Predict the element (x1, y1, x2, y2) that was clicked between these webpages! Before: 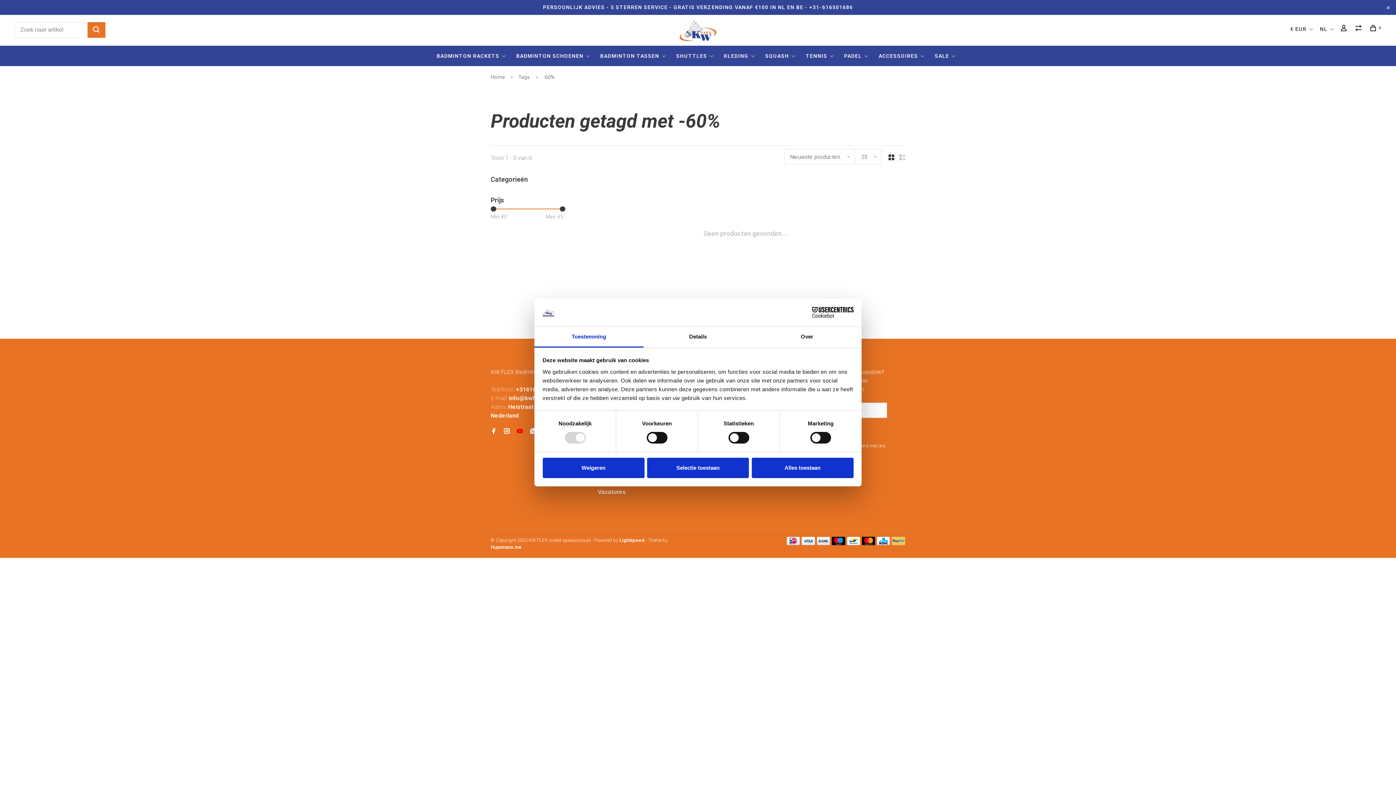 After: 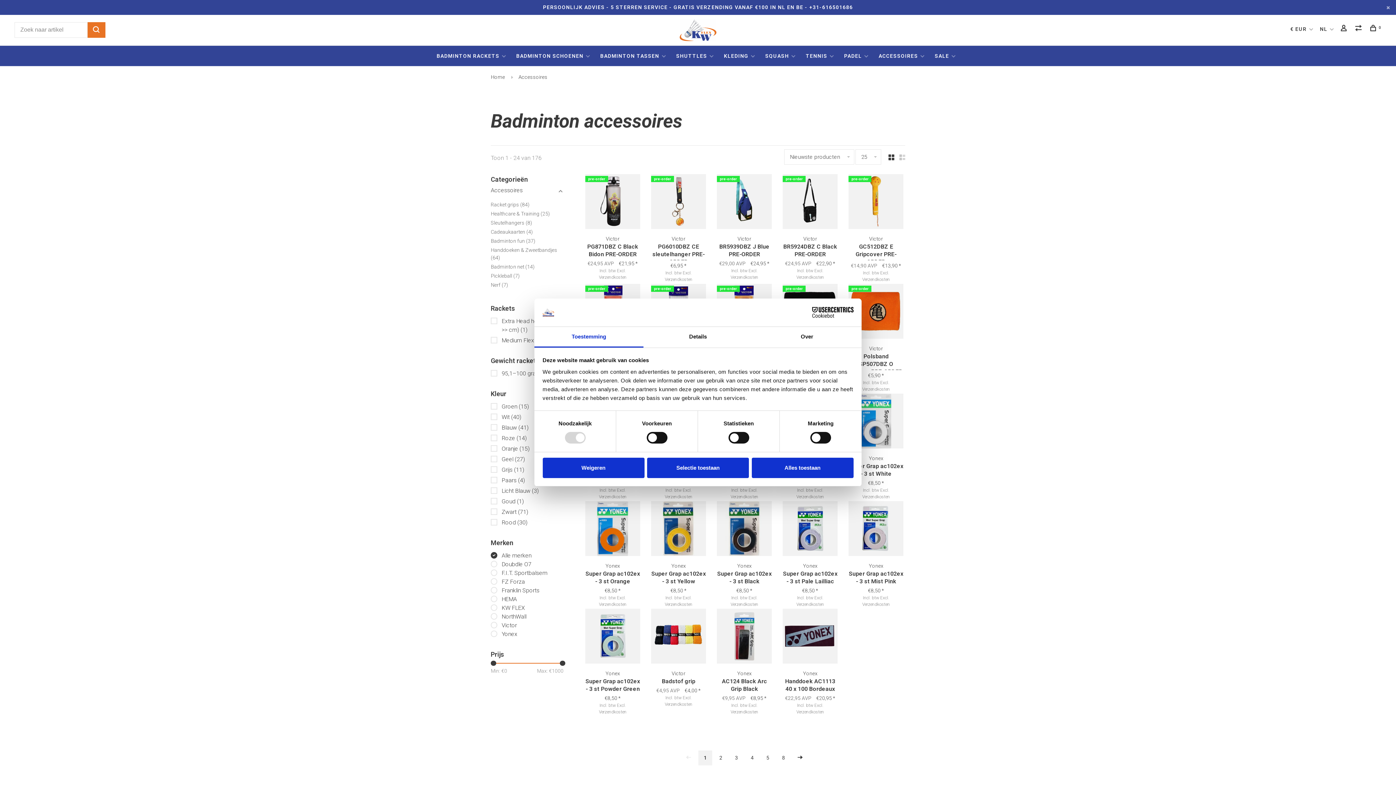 Action: label: ACCESSOIRES bbox: (878, 53, 918, 58)